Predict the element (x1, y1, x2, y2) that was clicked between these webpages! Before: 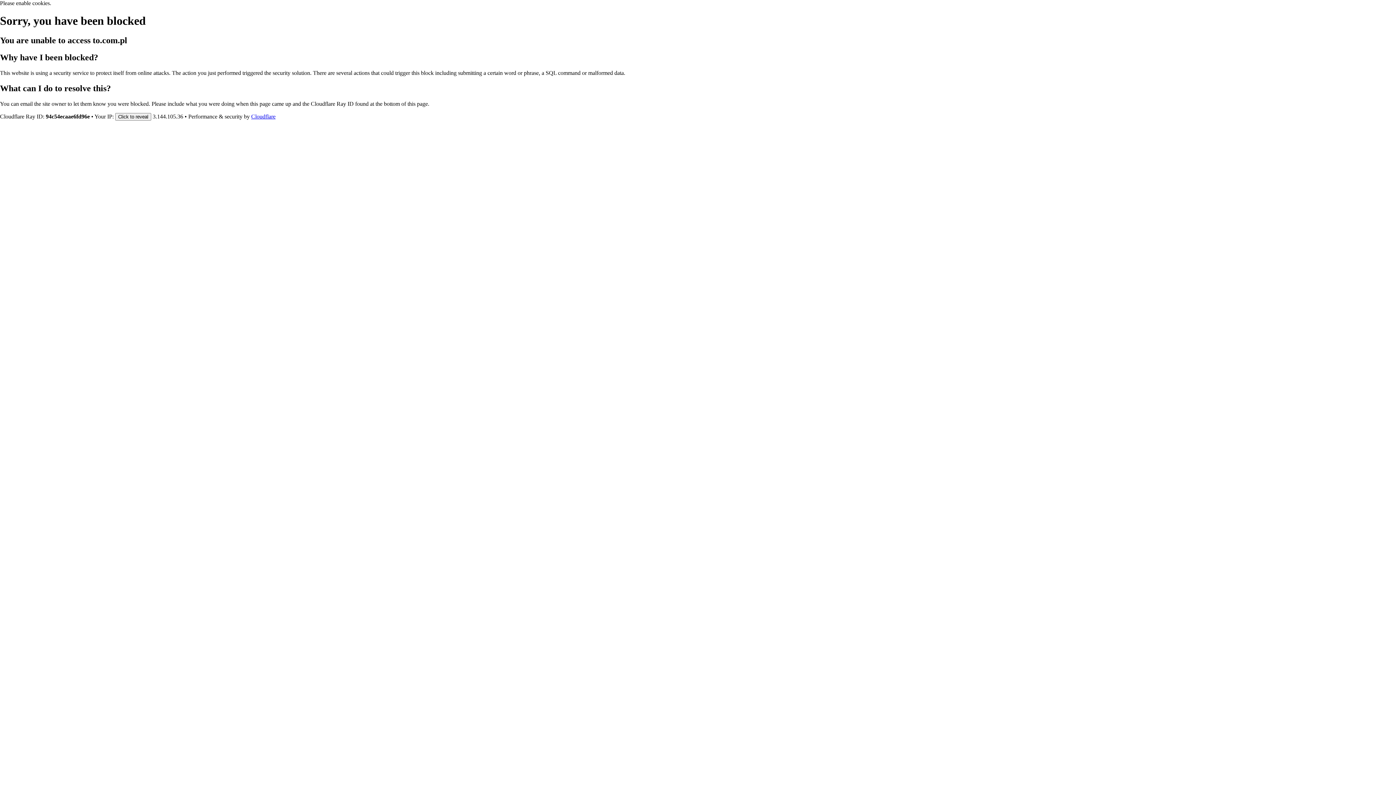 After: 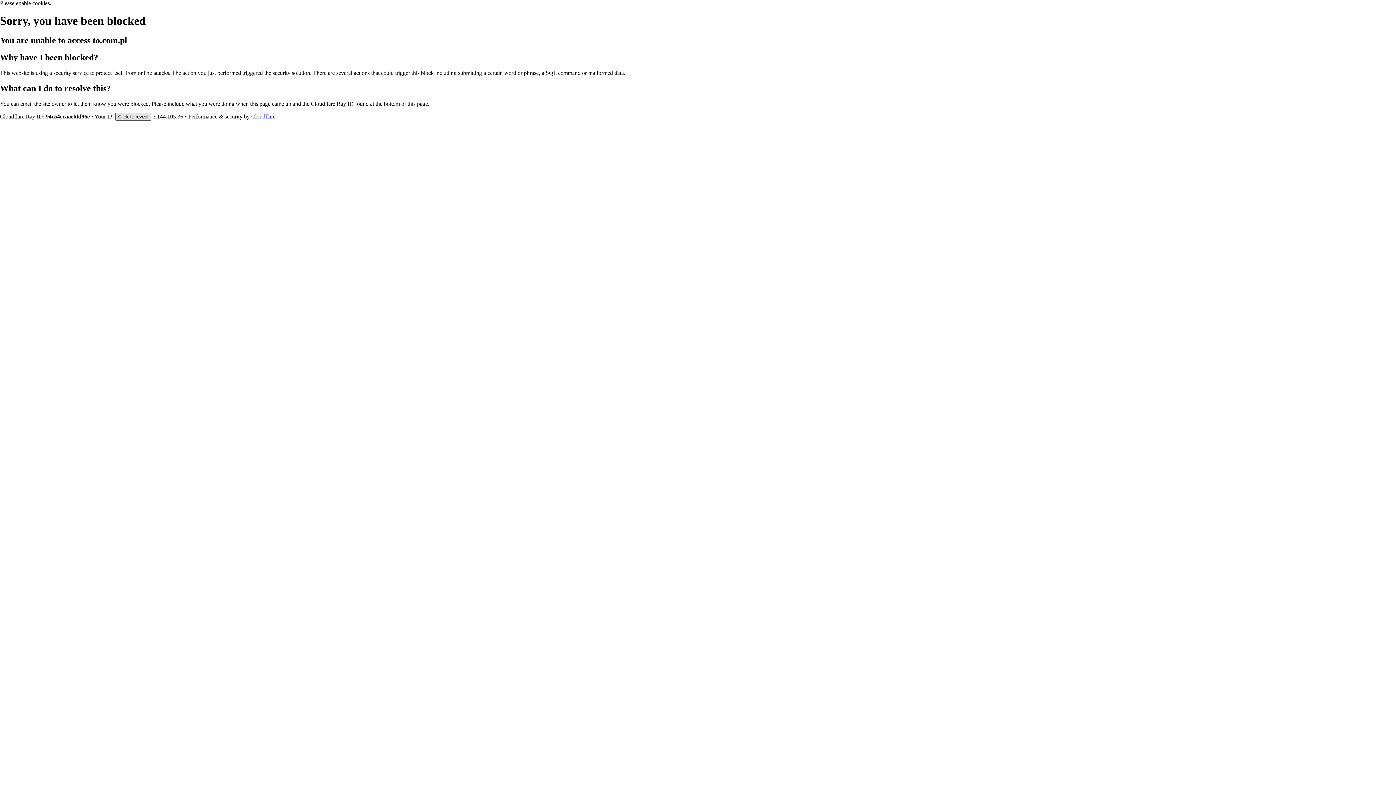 Action: bbox: (115, 112, 151, 120) label: Click to reveal